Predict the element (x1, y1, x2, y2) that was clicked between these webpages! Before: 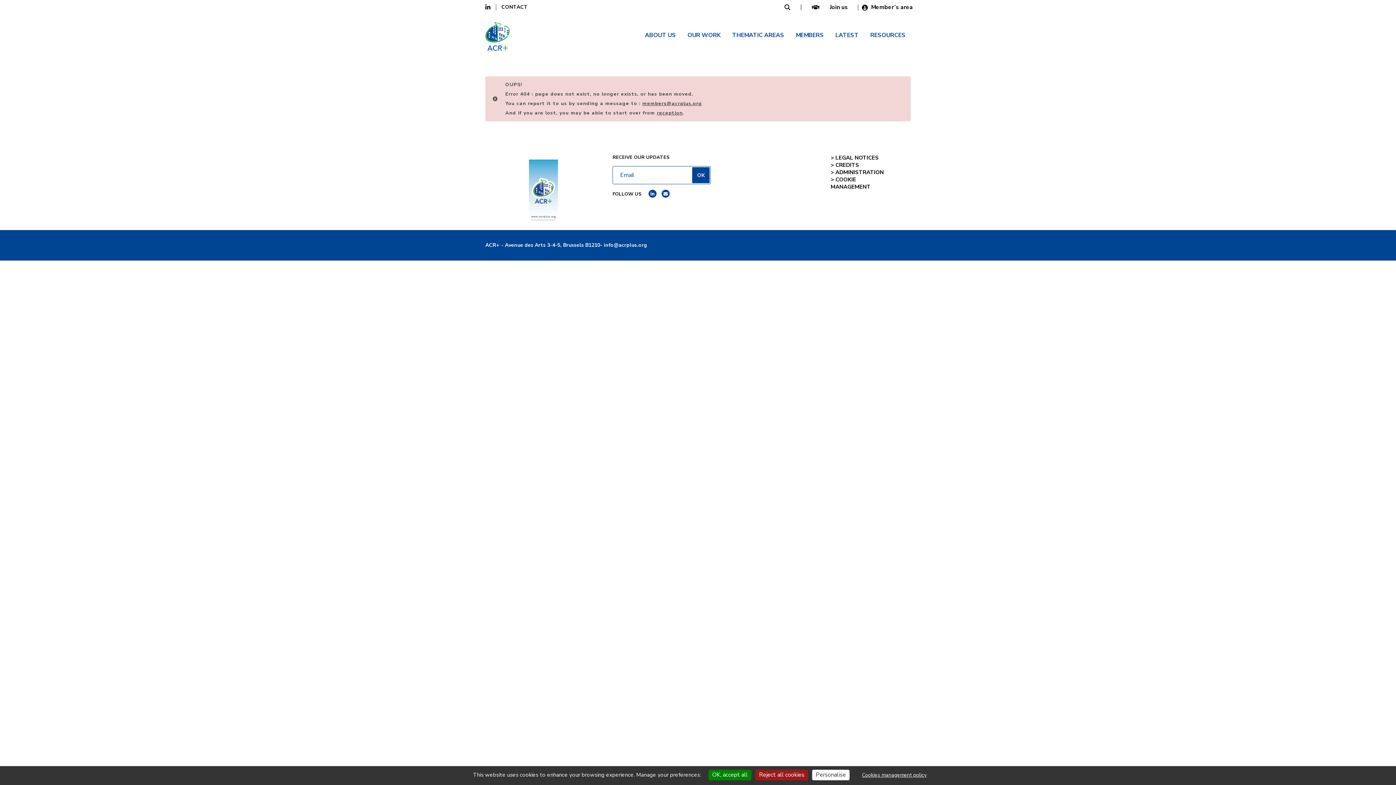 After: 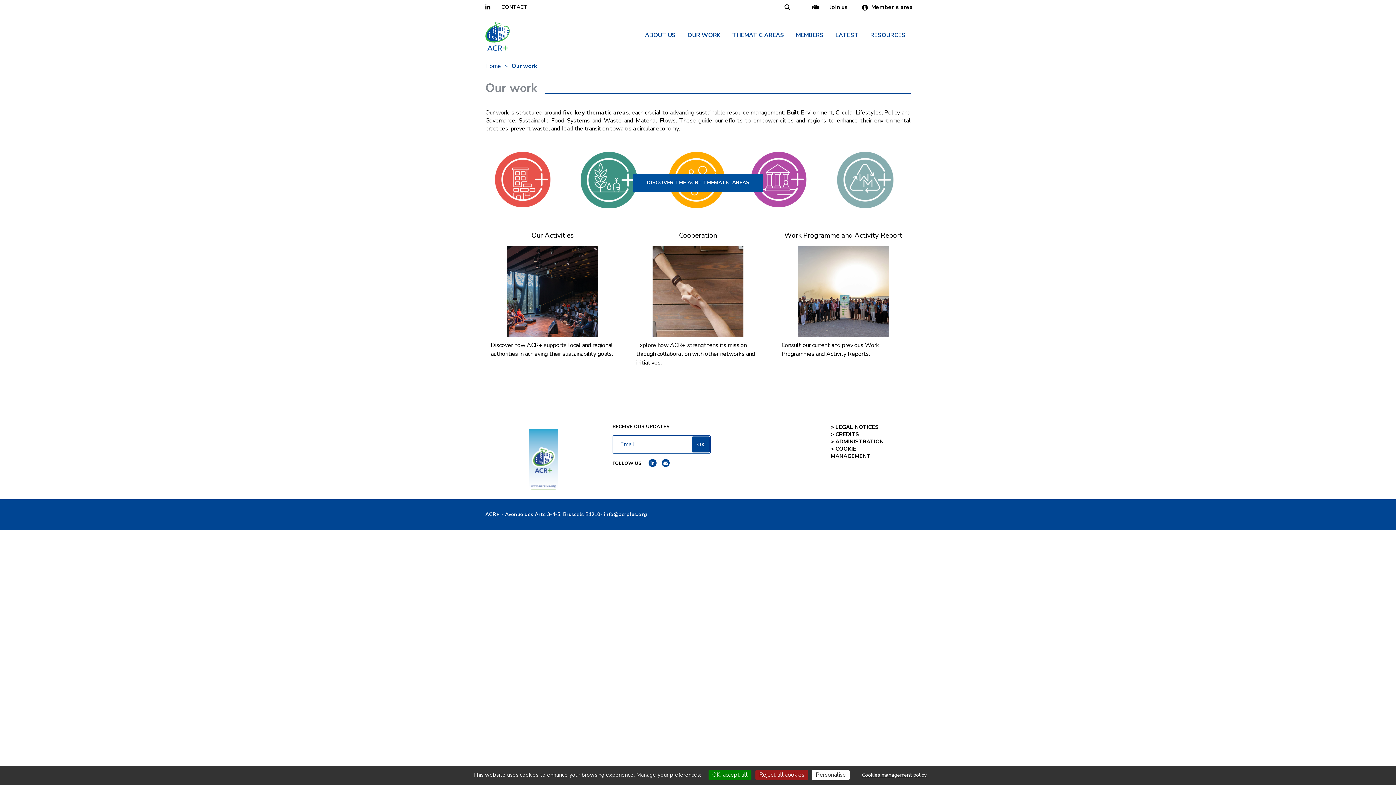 Action: label: OUR WORK bbox: (682, 25, 725, 58)